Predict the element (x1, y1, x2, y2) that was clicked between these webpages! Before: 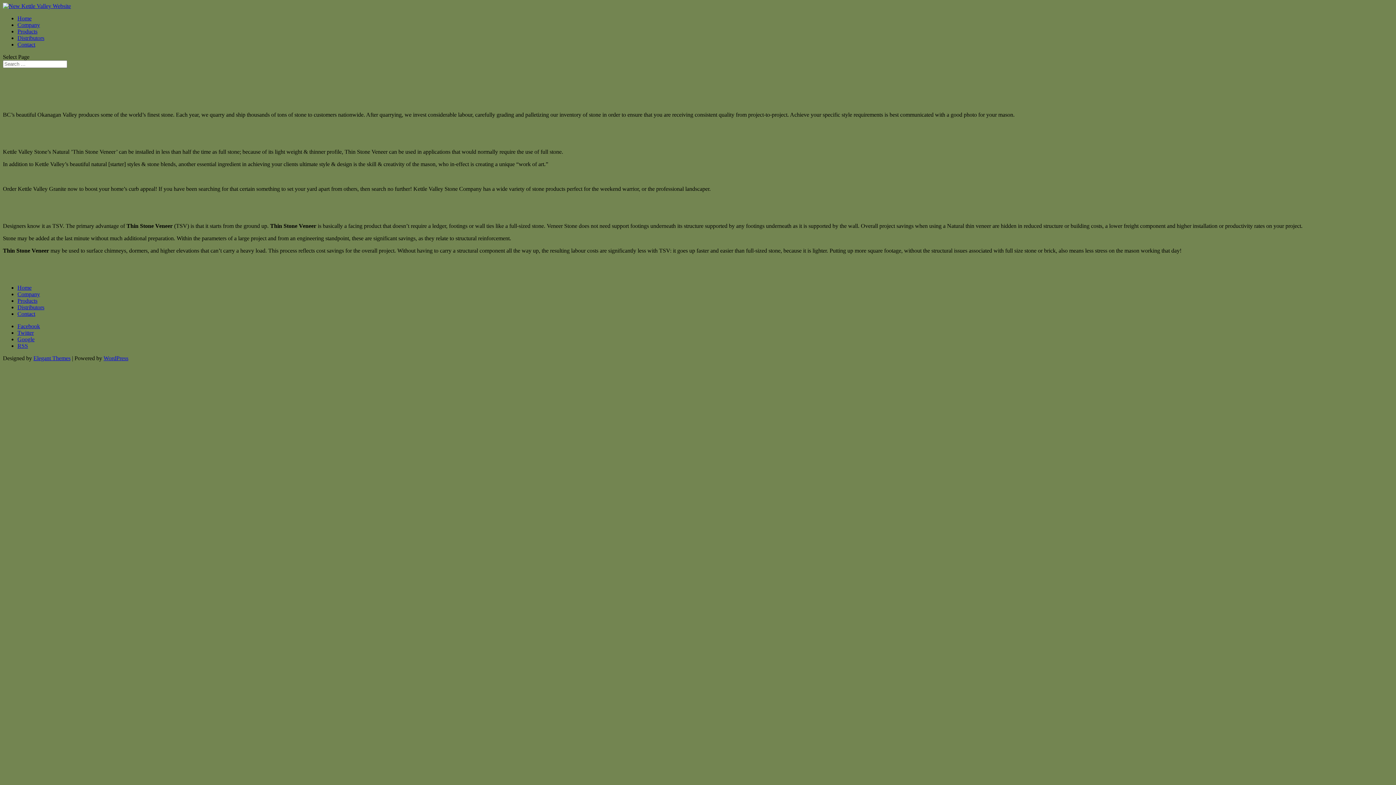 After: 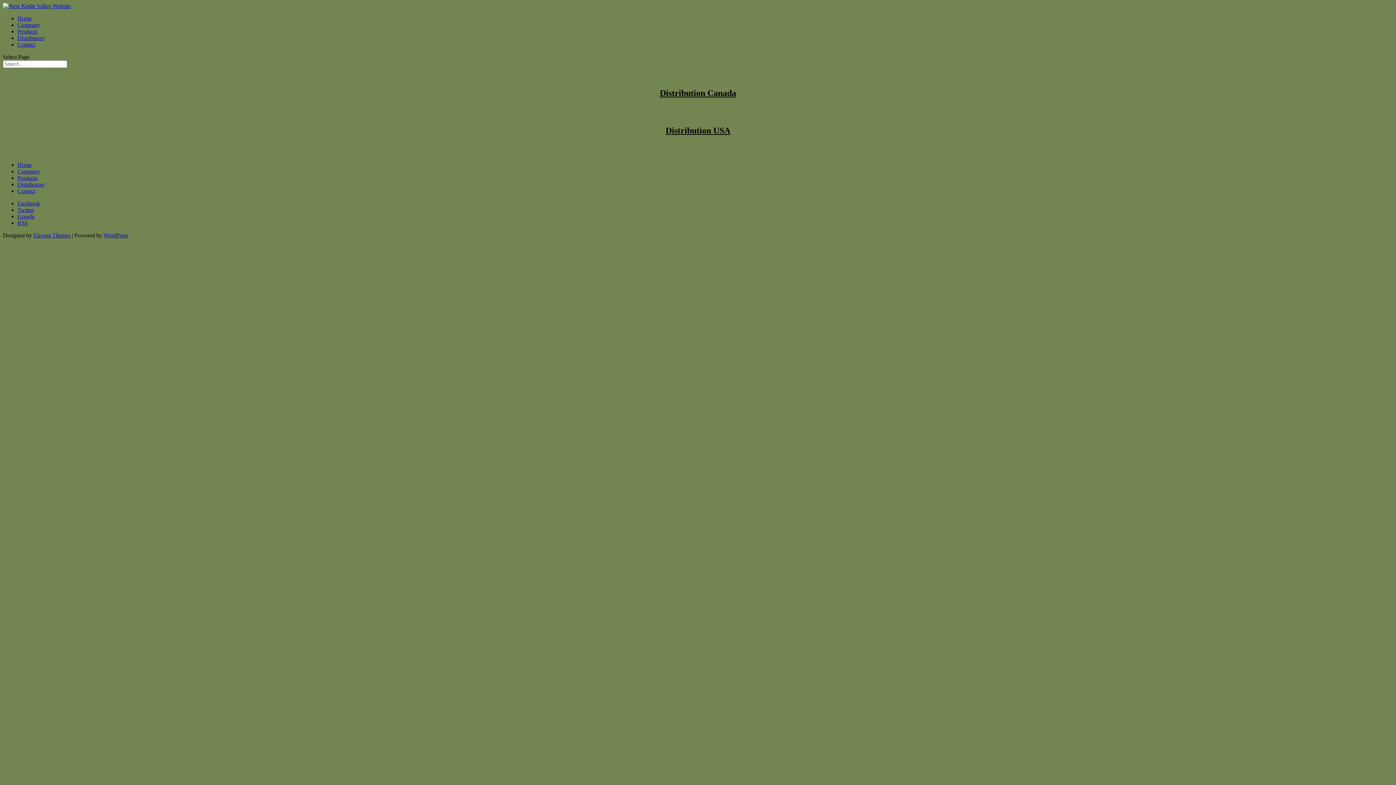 Action: label: Distributors bbox: (17, 34, 44, 41)